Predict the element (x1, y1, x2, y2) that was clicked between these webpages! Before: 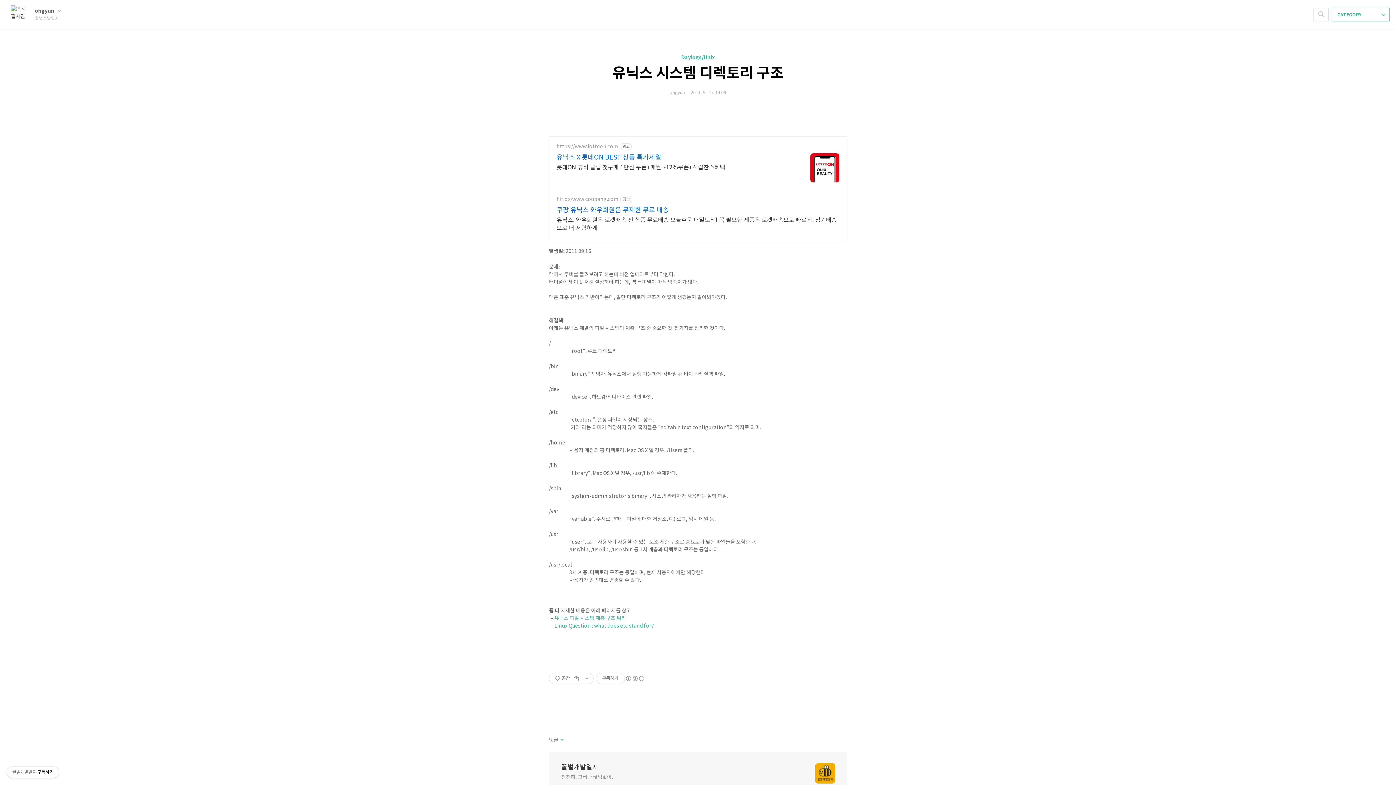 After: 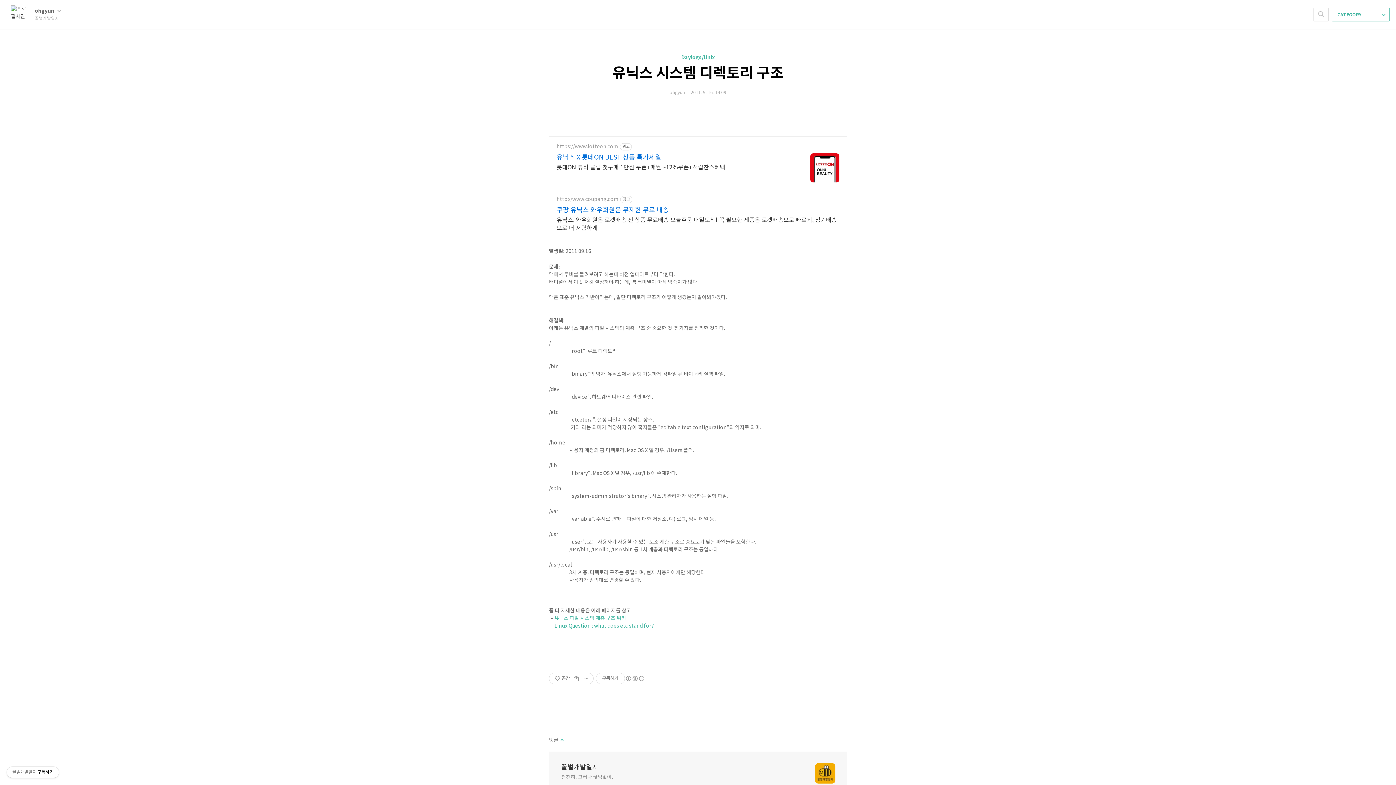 Action: bbox: (559, 737, 563, 744) label: 댓글펼치기